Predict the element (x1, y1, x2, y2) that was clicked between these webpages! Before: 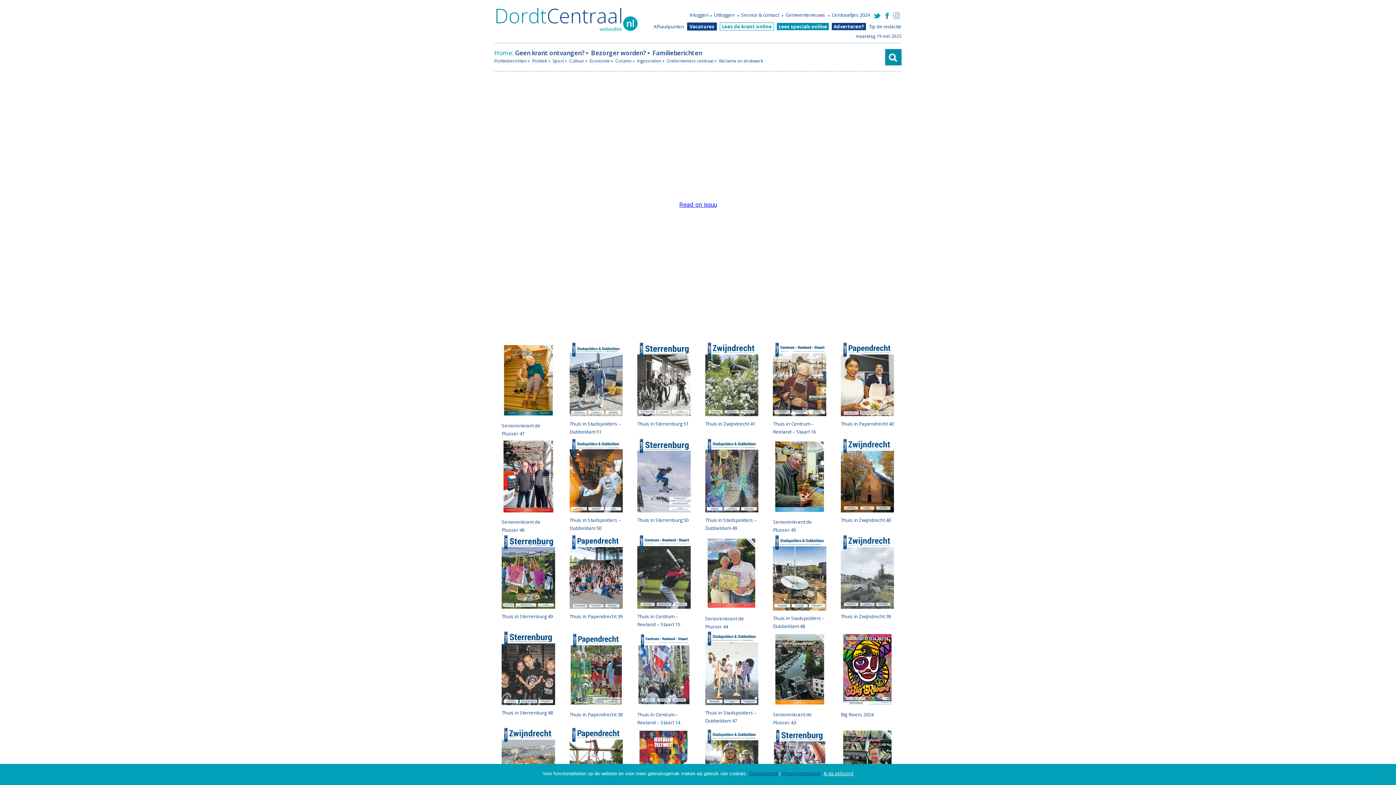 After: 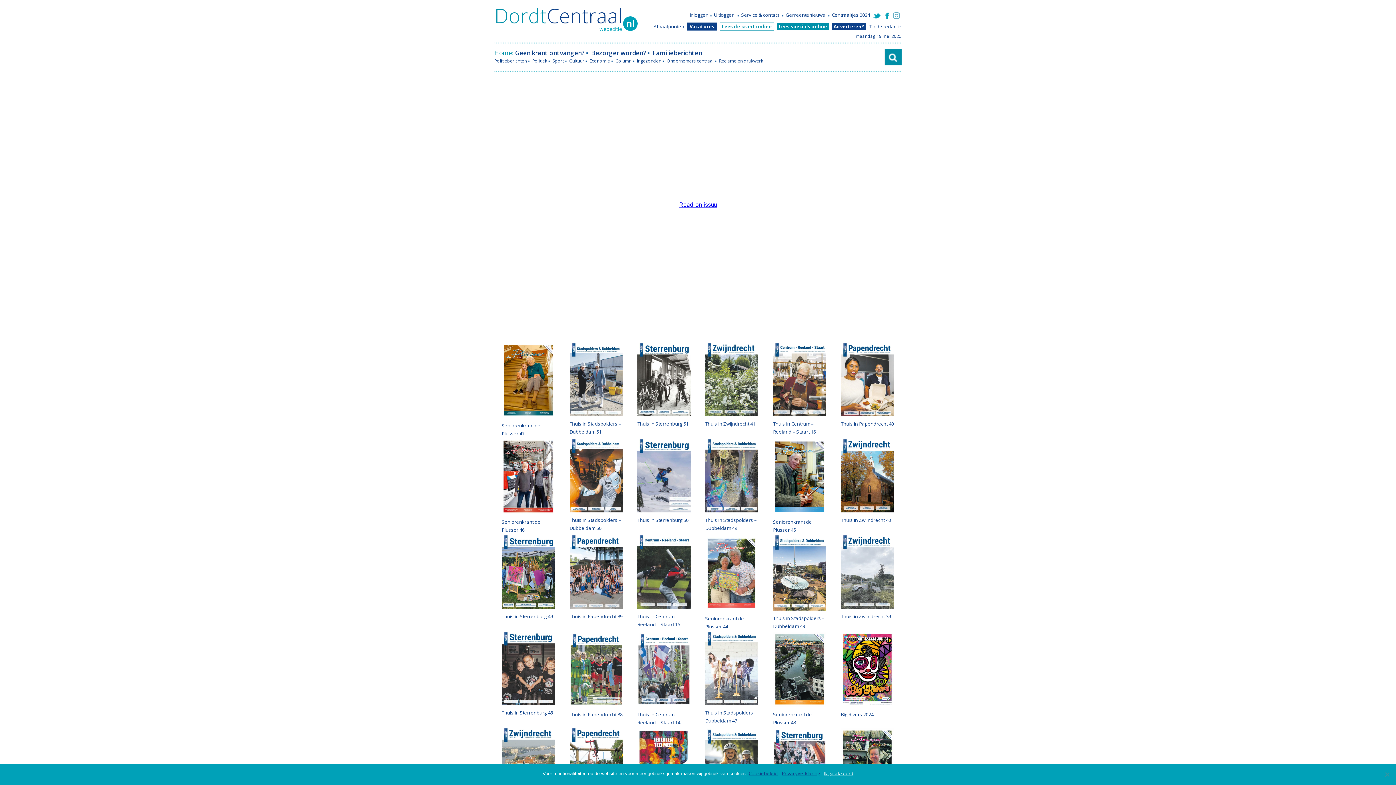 Action: bbox: (630, 339, 698, 435) label:  Thuis in Sterrenburg 51